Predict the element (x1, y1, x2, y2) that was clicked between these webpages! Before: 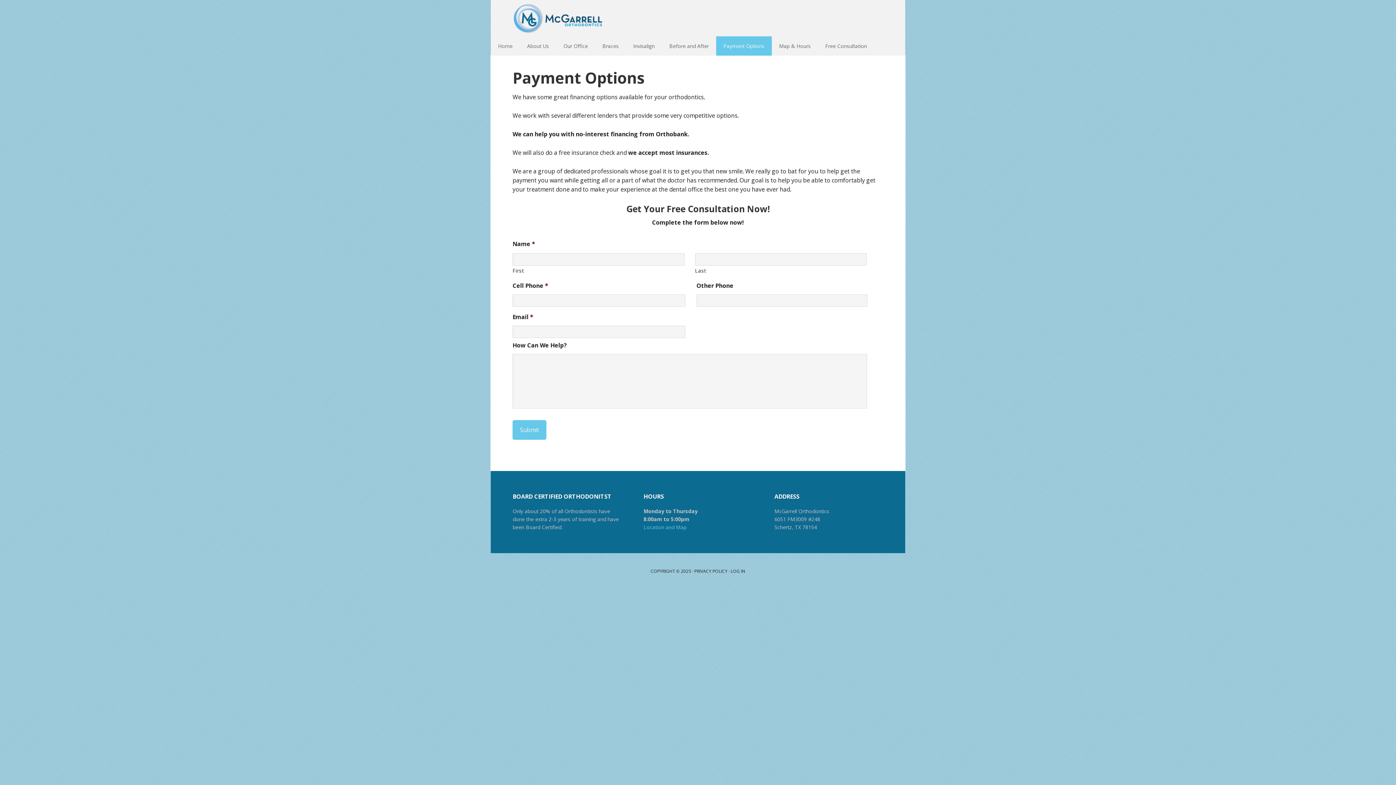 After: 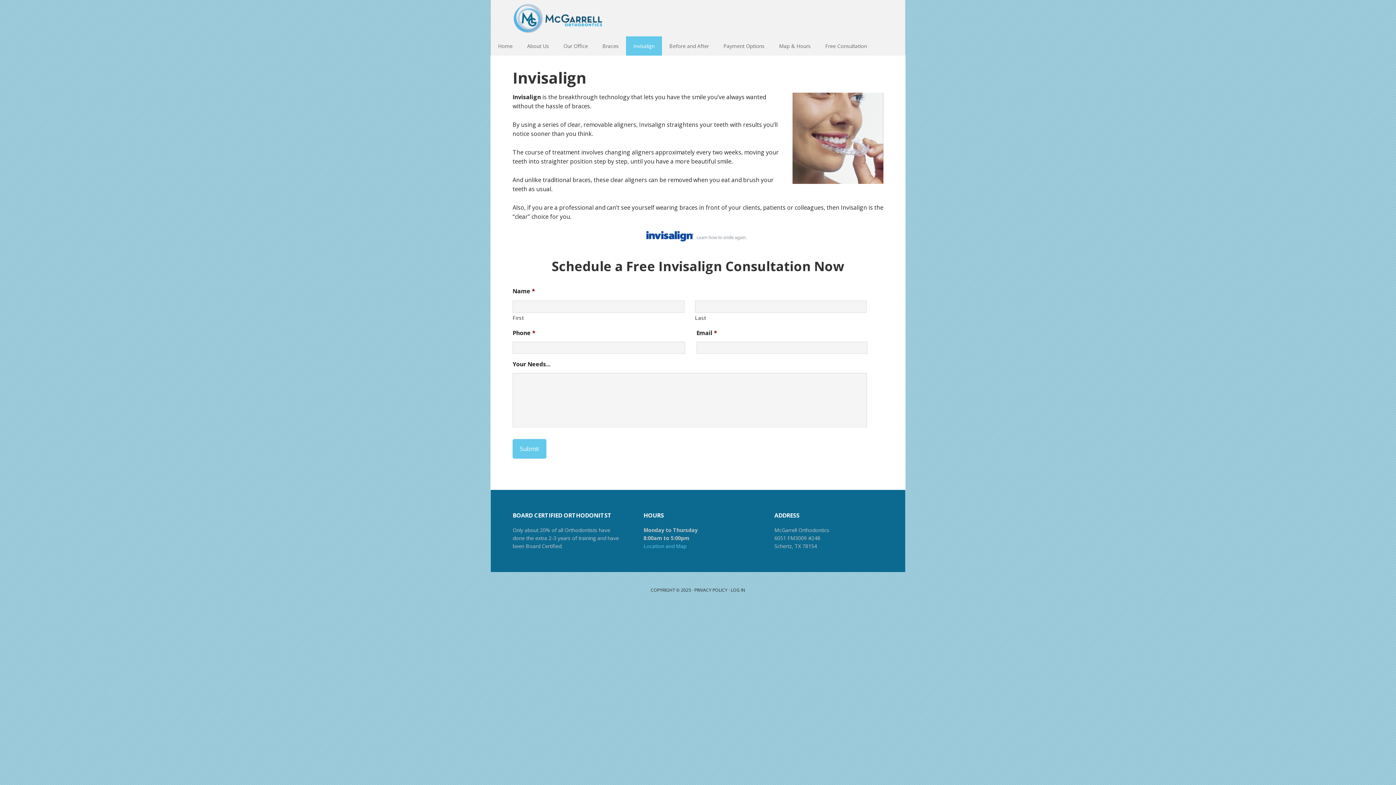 Action: label: Invisalign bbox: (626, 36, 662, 55)